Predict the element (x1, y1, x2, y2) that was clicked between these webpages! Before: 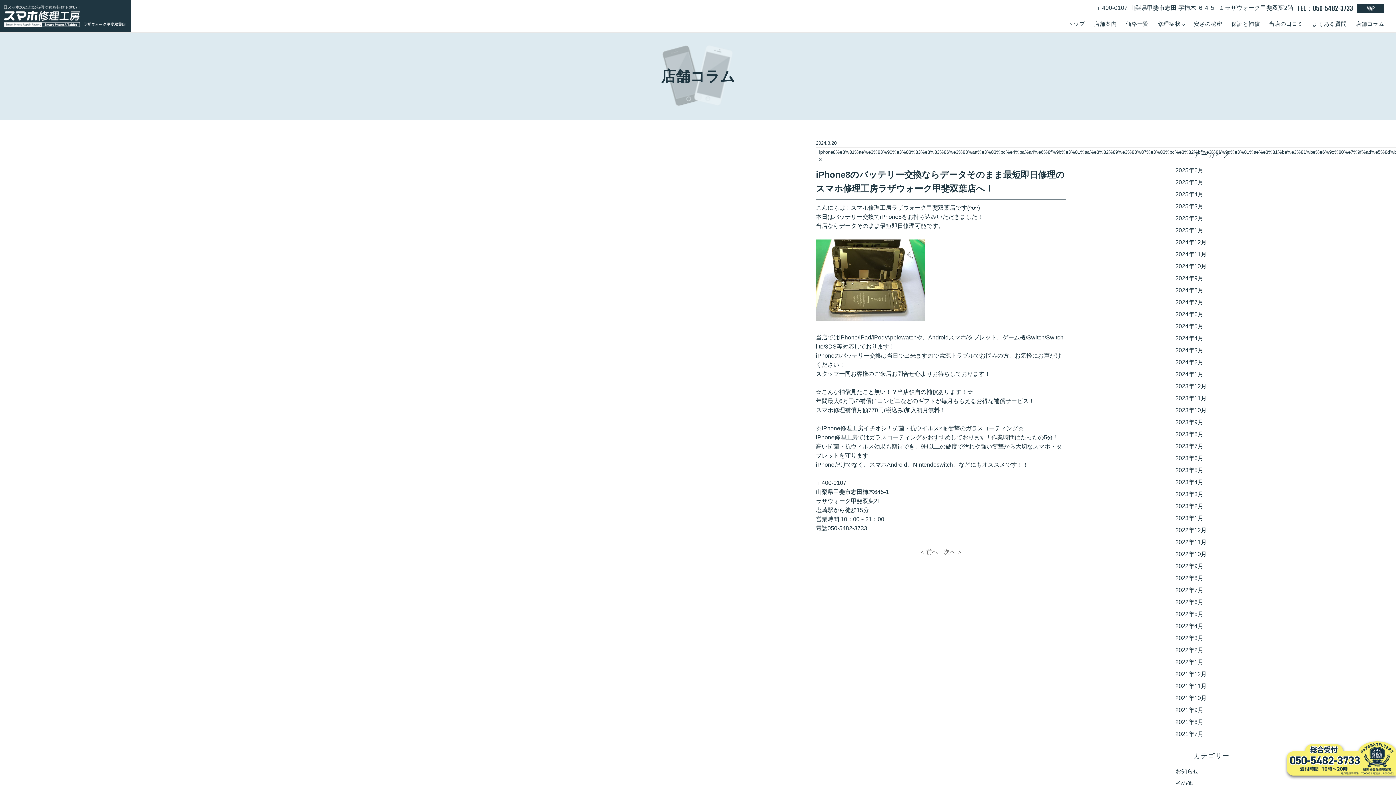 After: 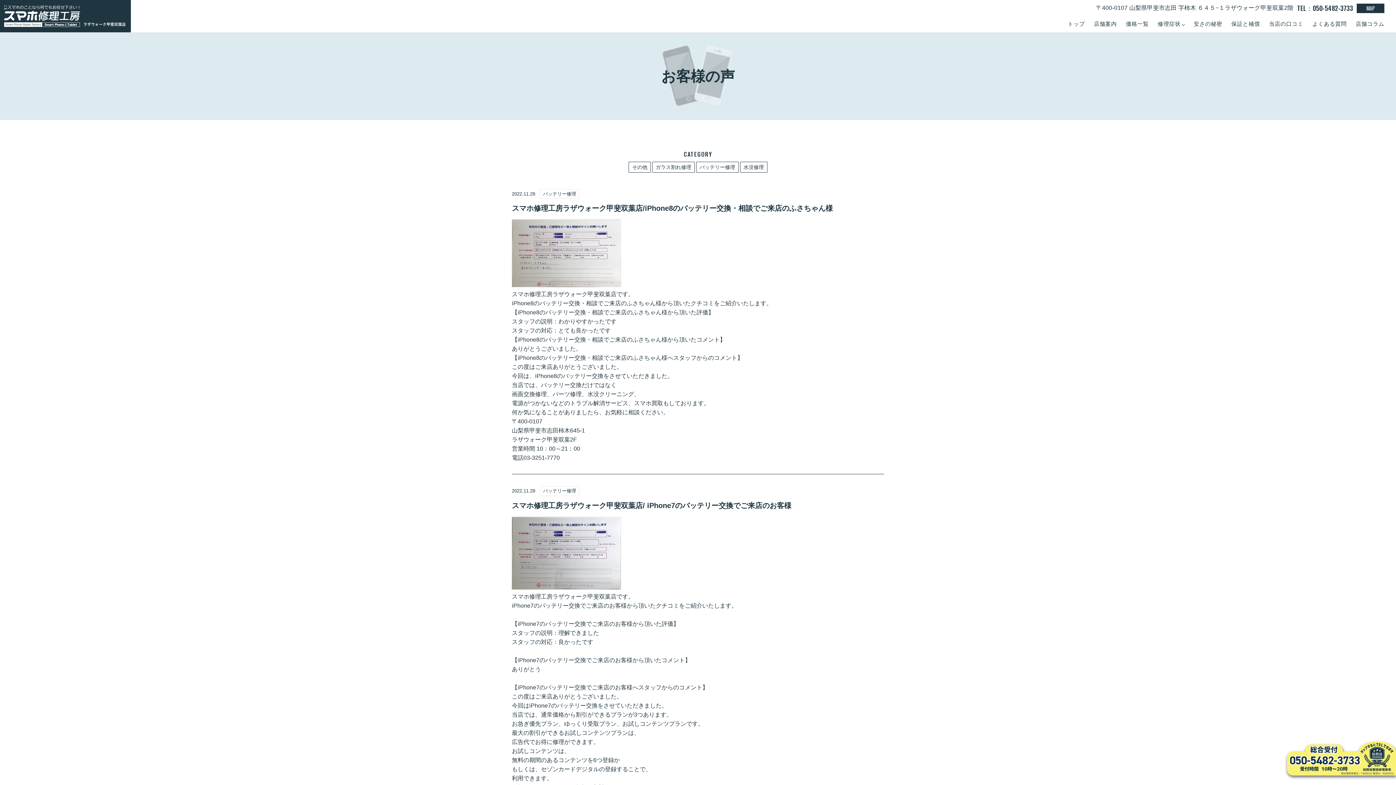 Action: bbox: (1175, 537, 1206, 546) label: 2022年11月